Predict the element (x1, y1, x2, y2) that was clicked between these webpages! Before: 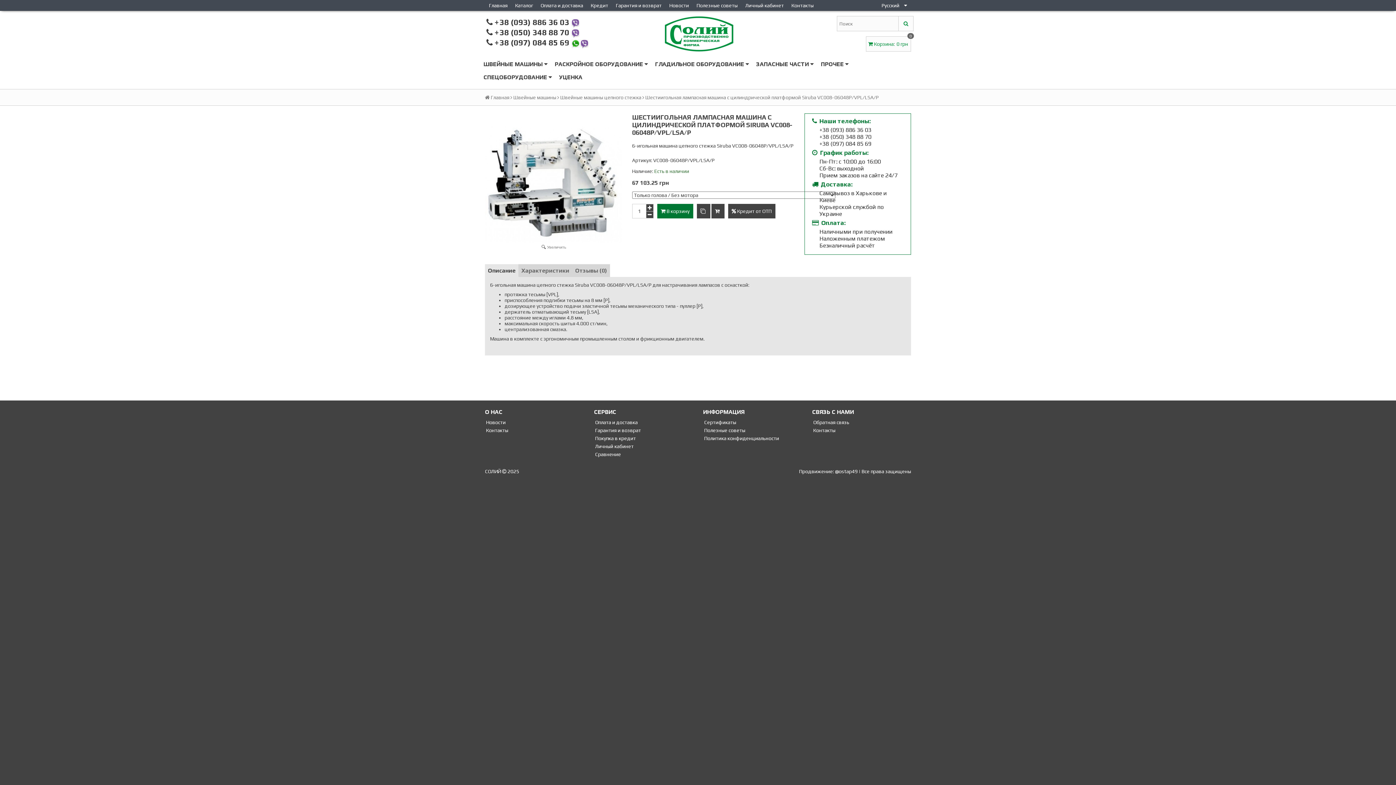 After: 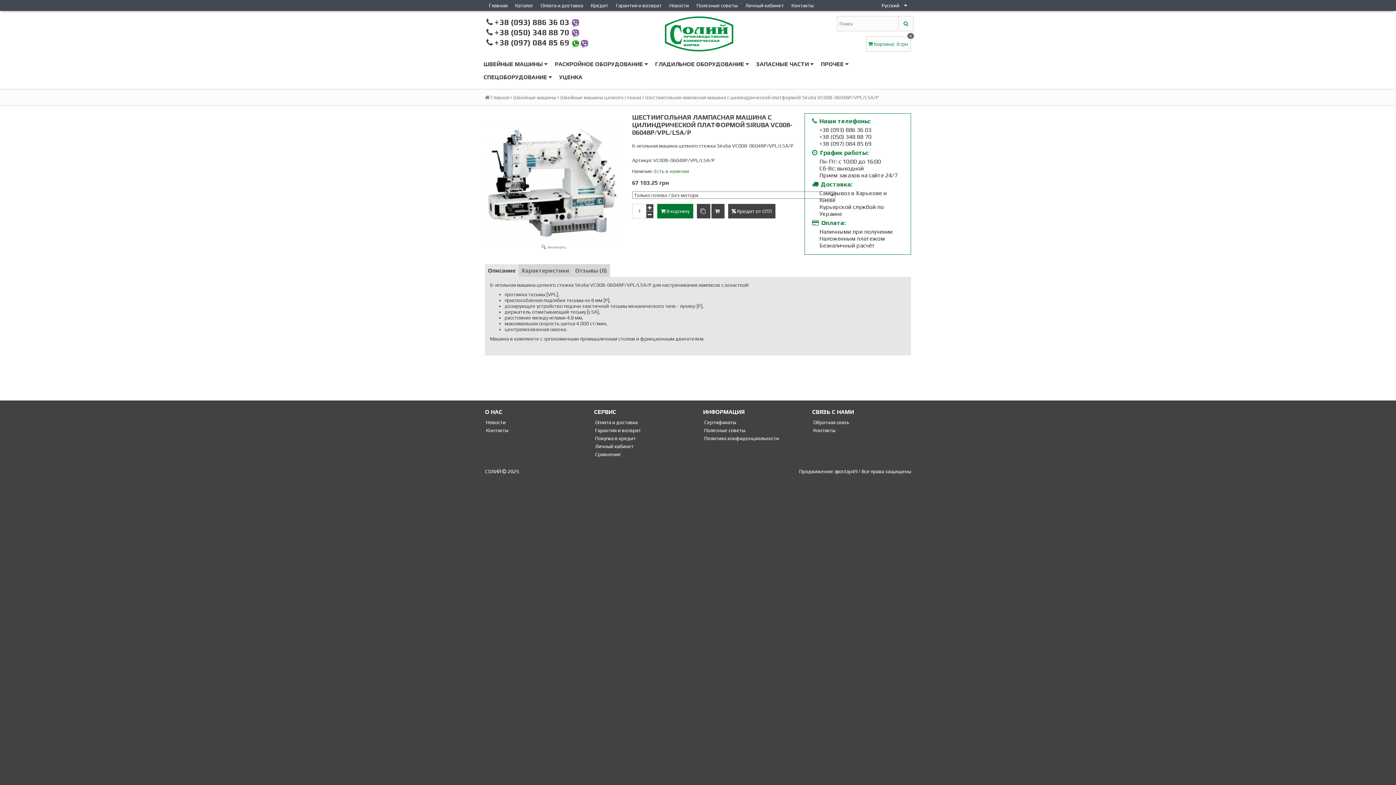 Action: bbox: (812, 149, 903, 156) label: График работы: